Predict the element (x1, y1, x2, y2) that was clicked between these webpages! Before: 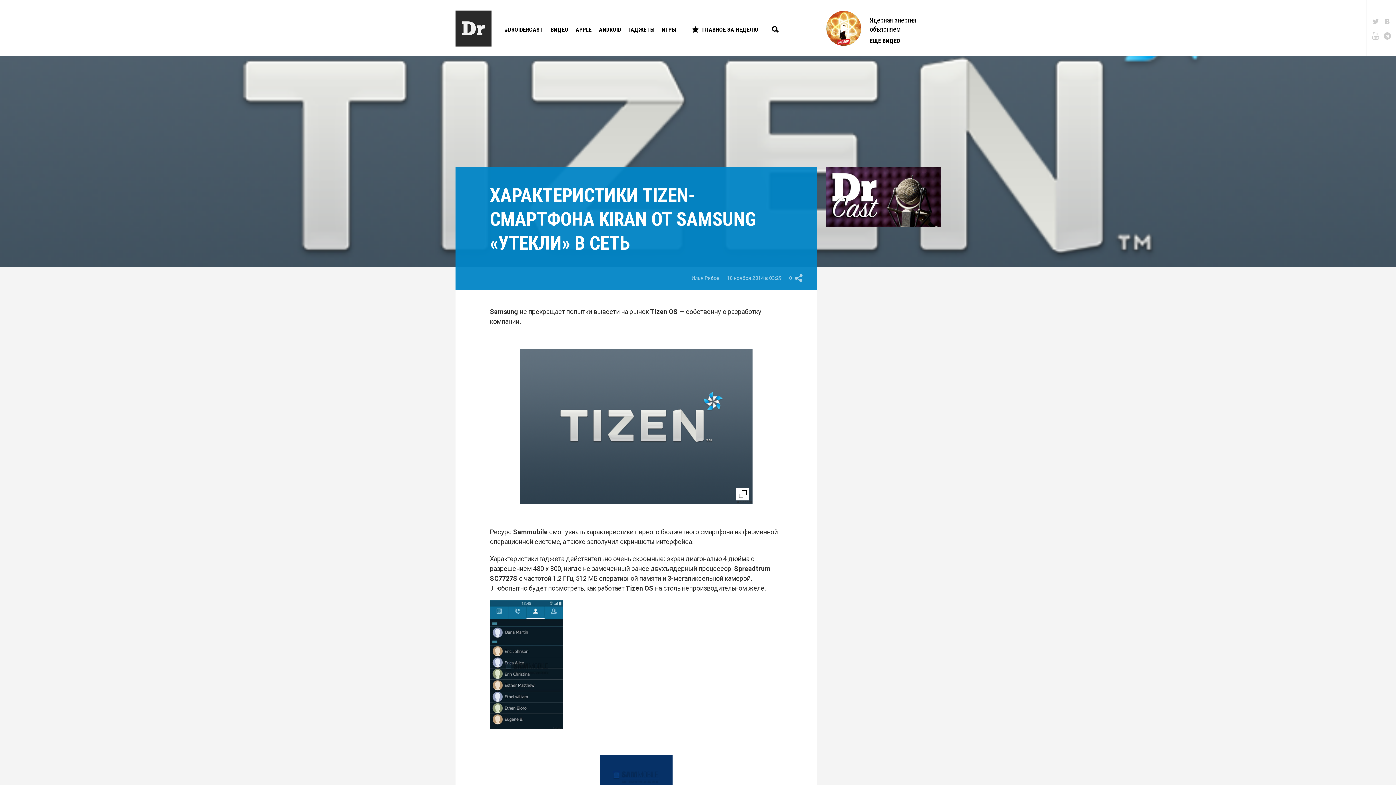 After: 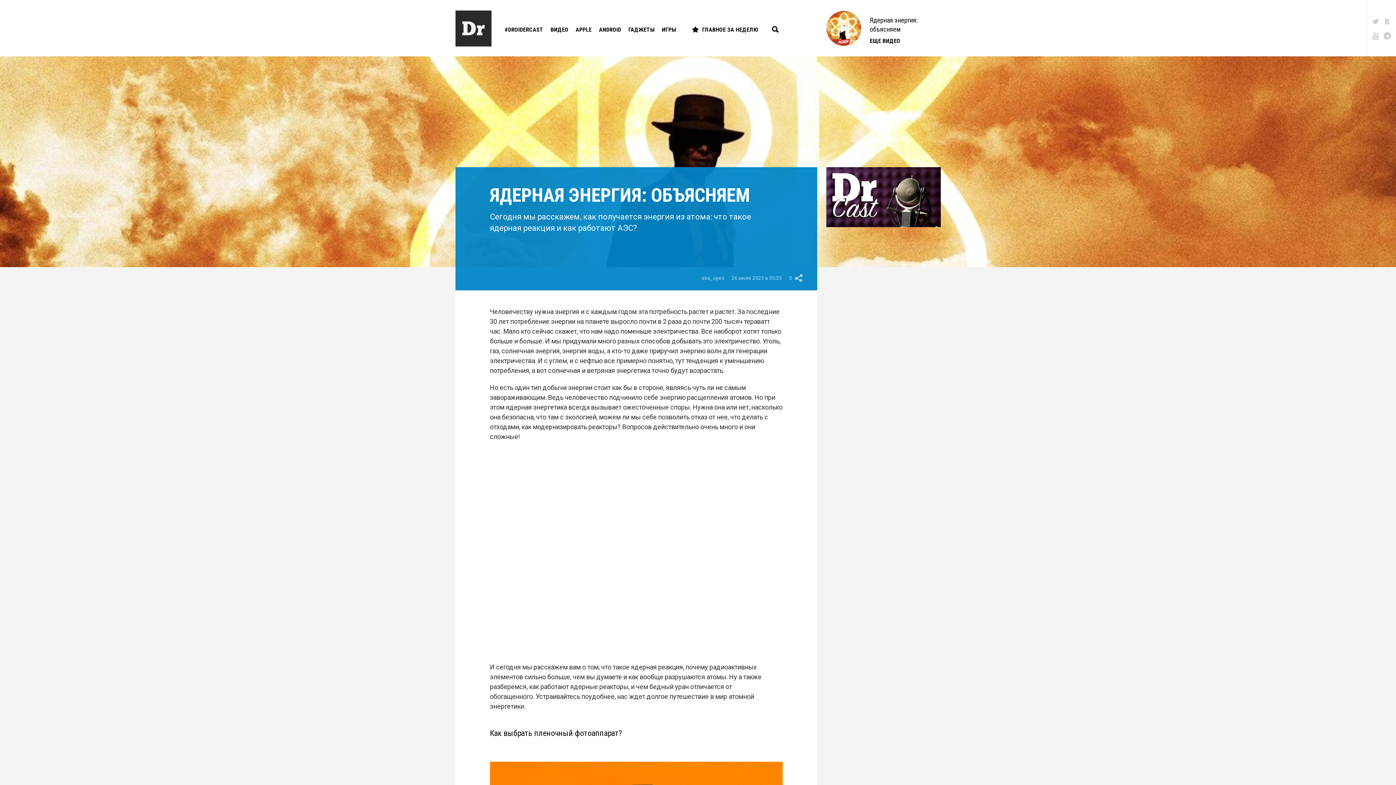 Action: bbox: (826, 10, 861, 45)